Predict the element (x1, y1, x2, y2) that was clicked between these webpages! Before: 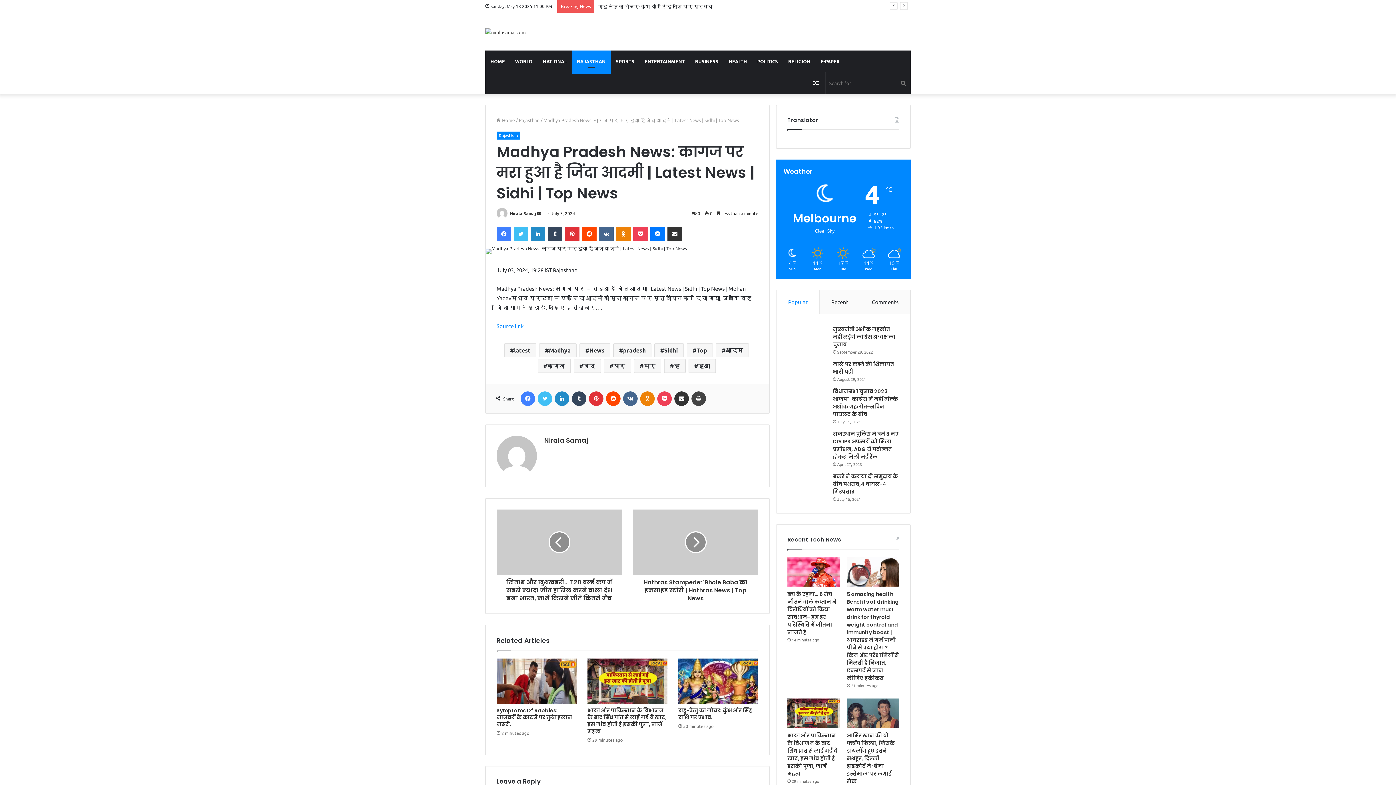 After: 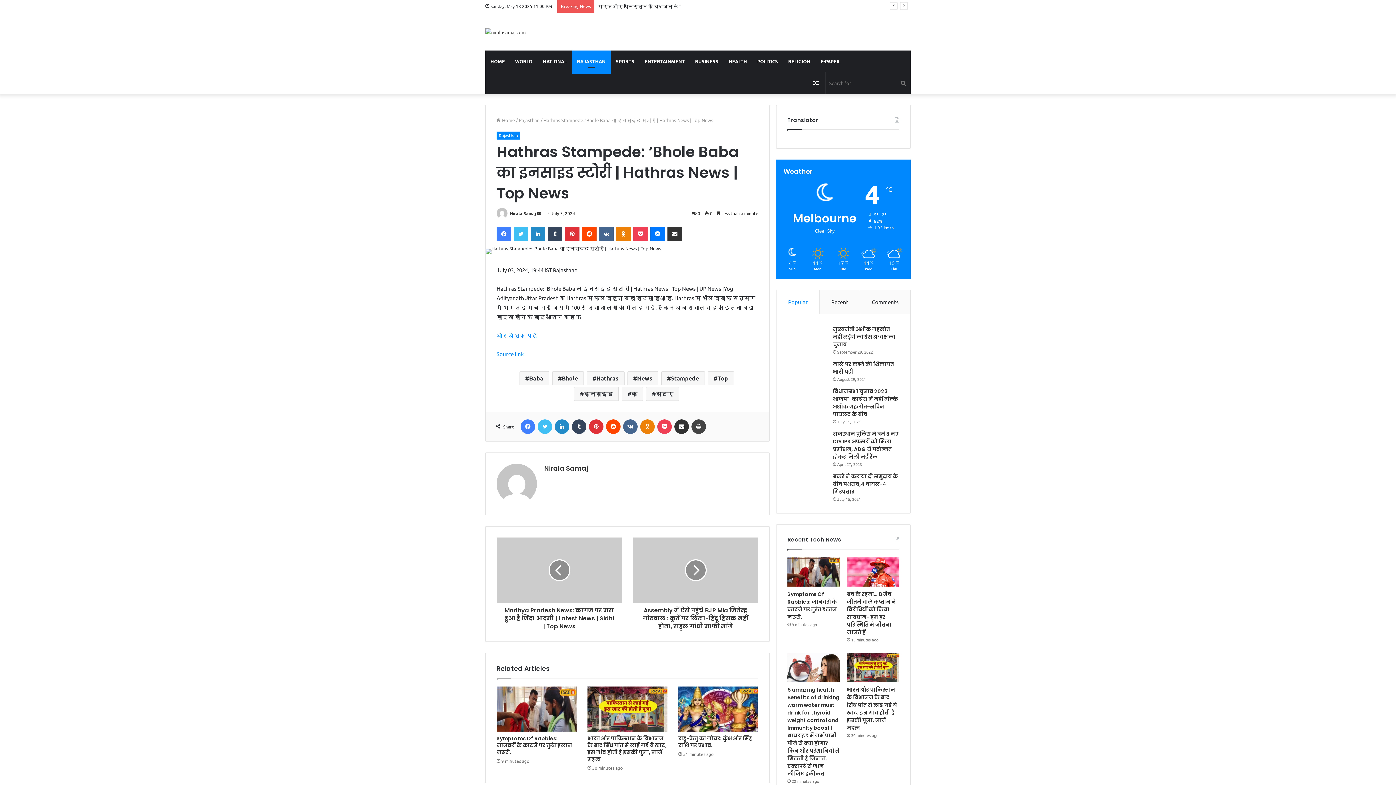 Action: label: Hathras Stampede: 'Bhole Baba का इनसाइड स्टोरी | Hathras News | Top News bbox: (633, 575, 758, 602)